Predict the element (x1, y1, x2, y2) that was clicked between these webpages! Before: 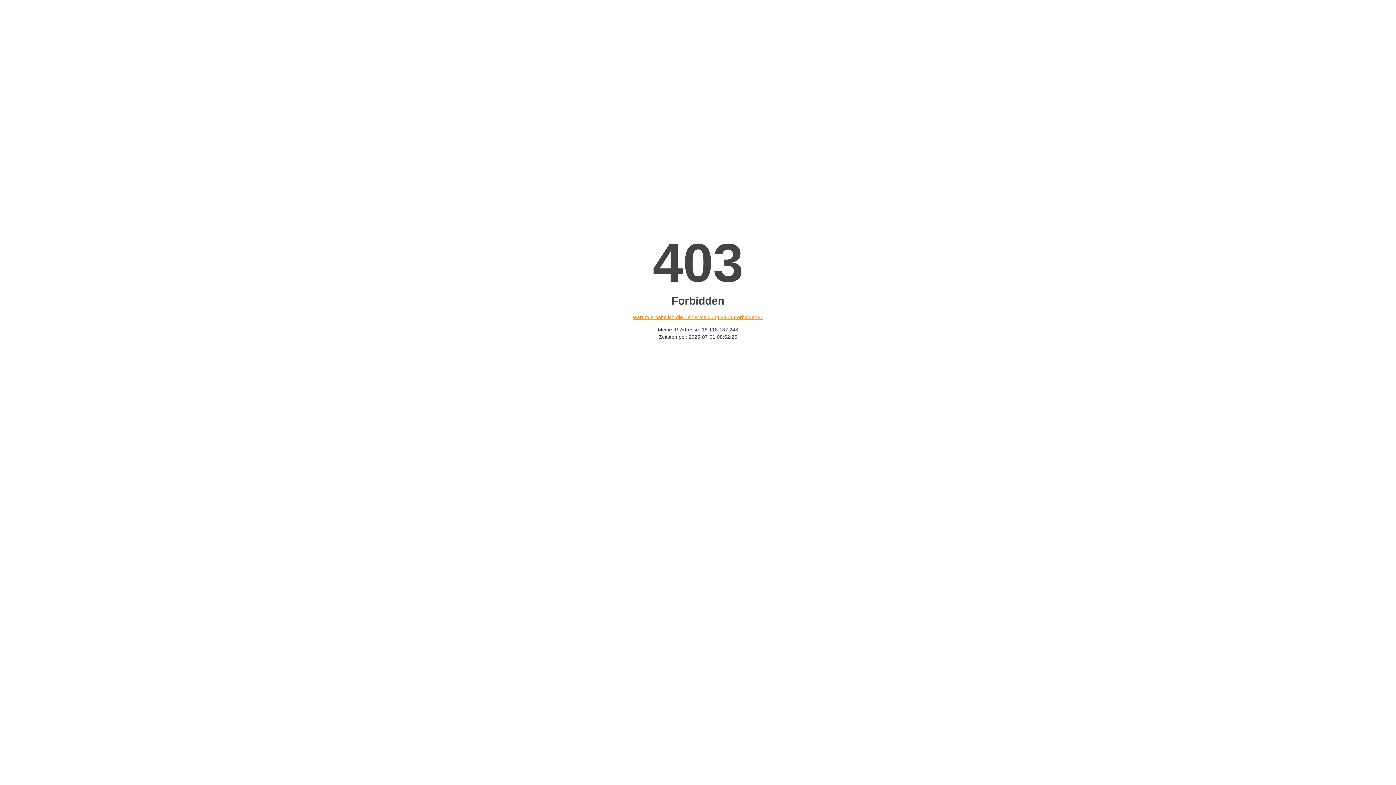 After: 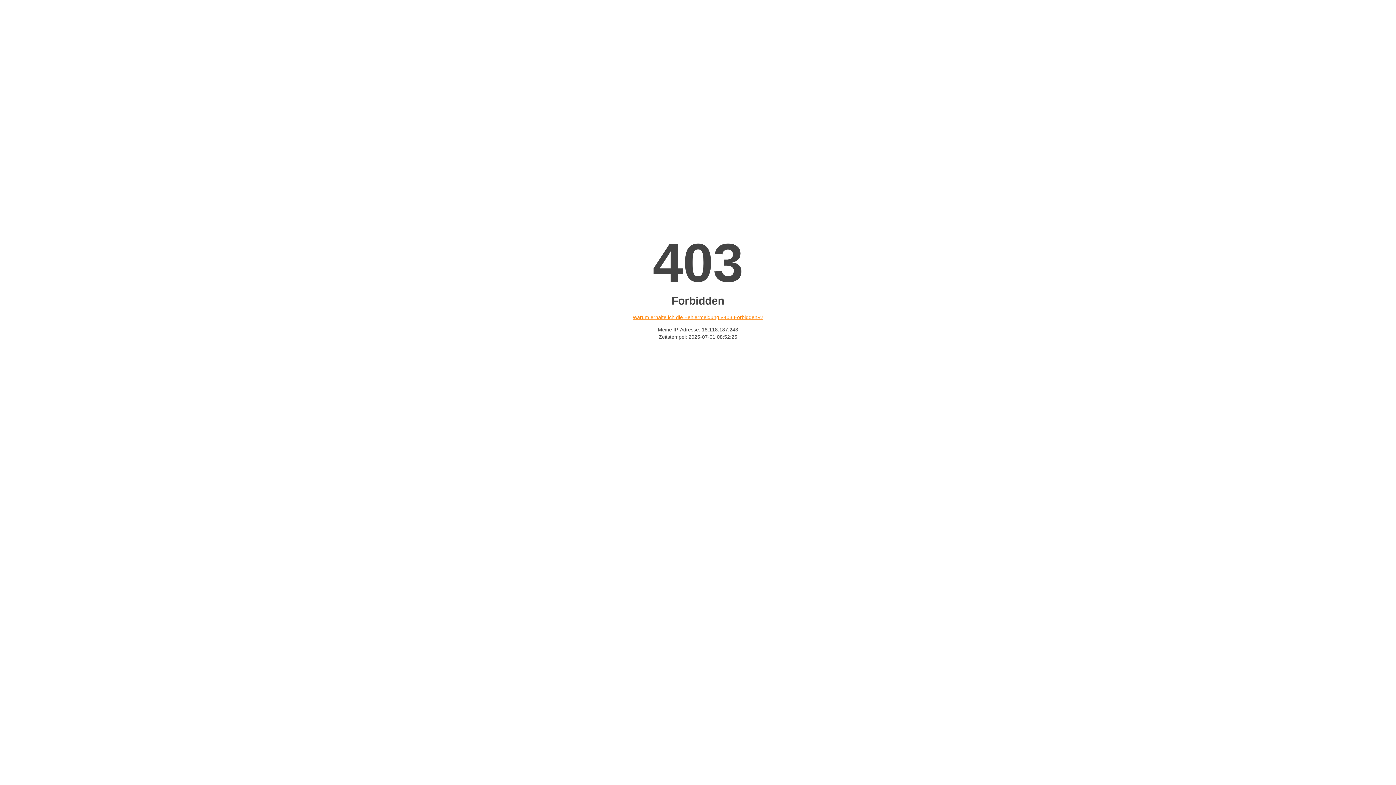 Action: bbox: (632, 314, 763, 320) label: Warum erhalte ich die Fehlermeldung «403 Forbidden»?